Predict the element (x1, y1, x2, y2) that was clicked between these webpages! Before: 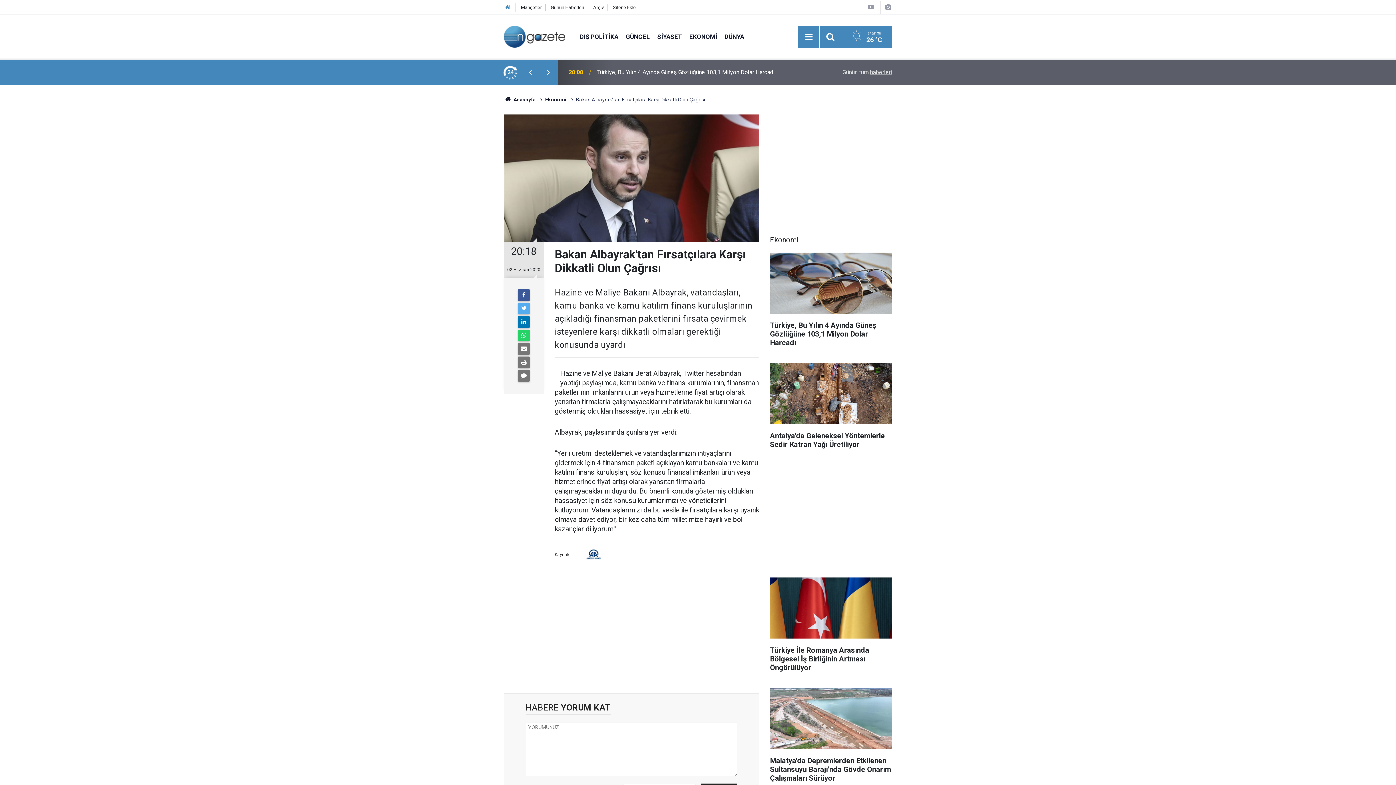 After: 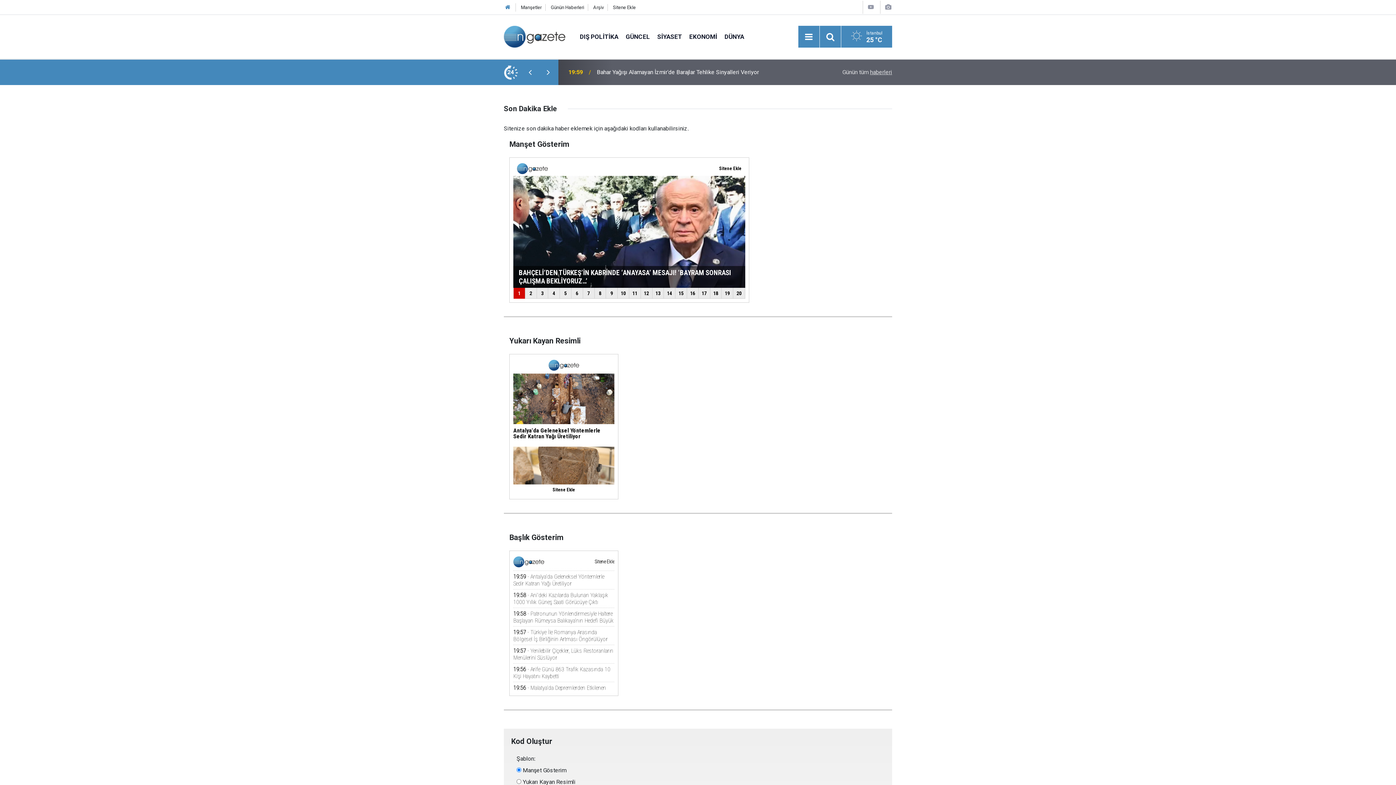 Action: label: Sitene Ekle bbox: (613, 4, 635, 10)